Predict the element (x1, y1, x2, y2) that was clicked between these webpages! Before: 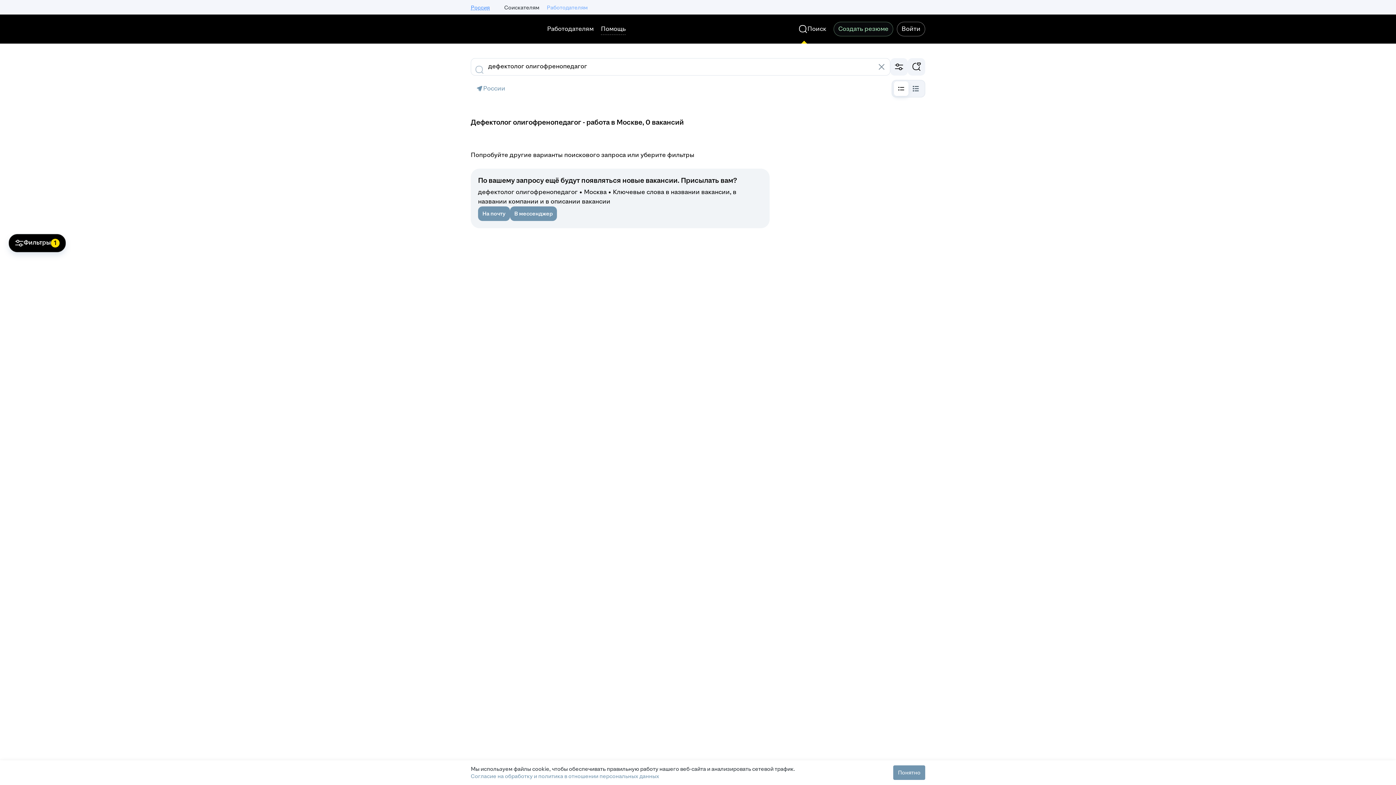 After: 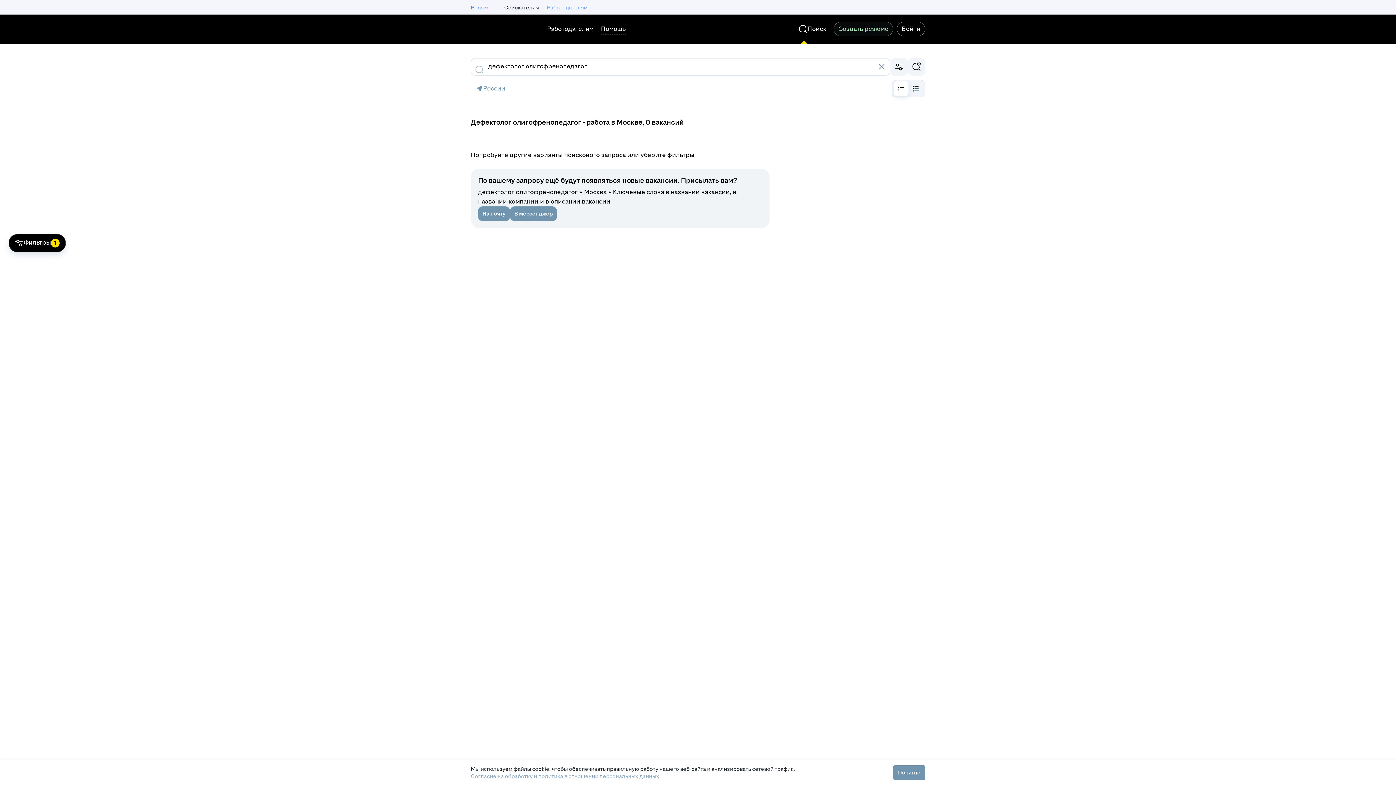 Action: bbox: (470, 773, 659, 780) label: Согласие на обработку и политика в отношении персональных данных